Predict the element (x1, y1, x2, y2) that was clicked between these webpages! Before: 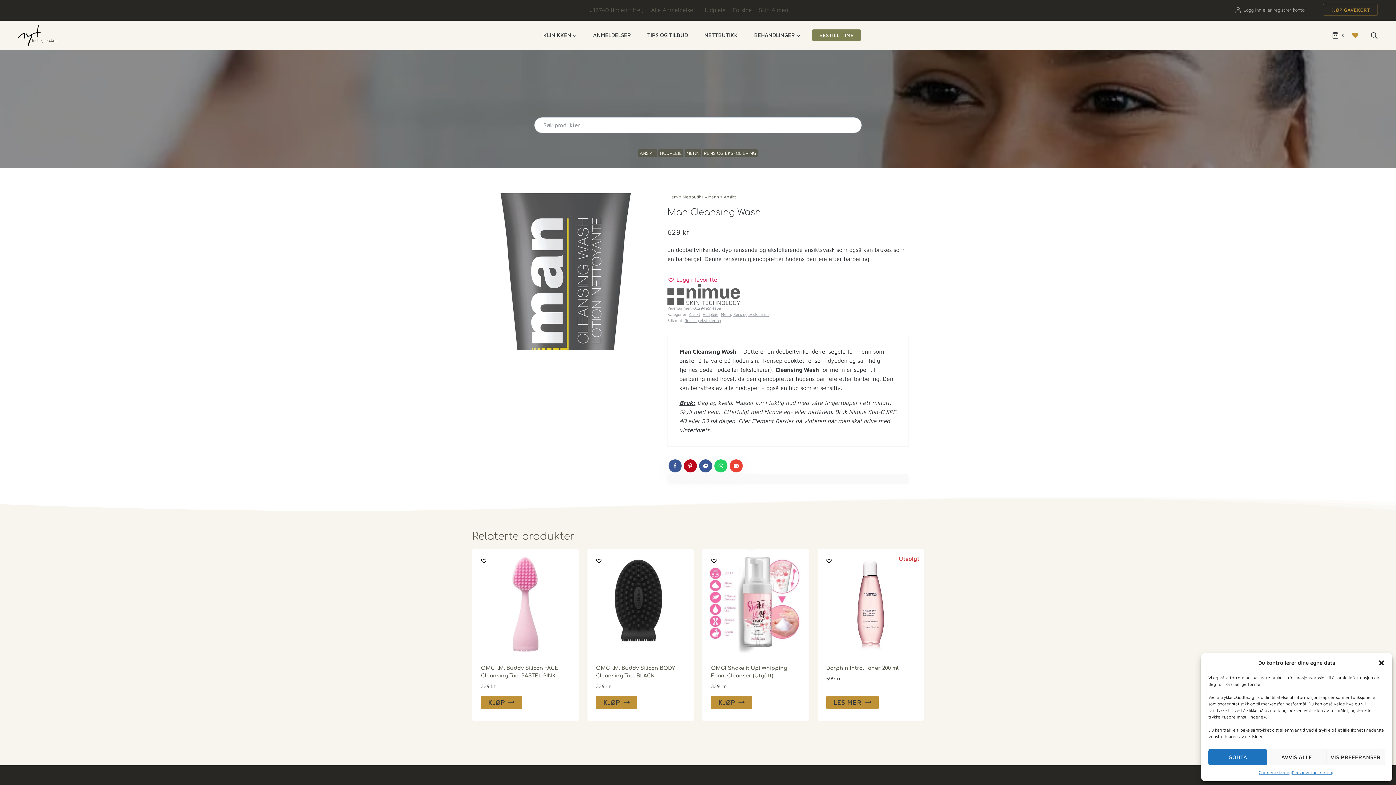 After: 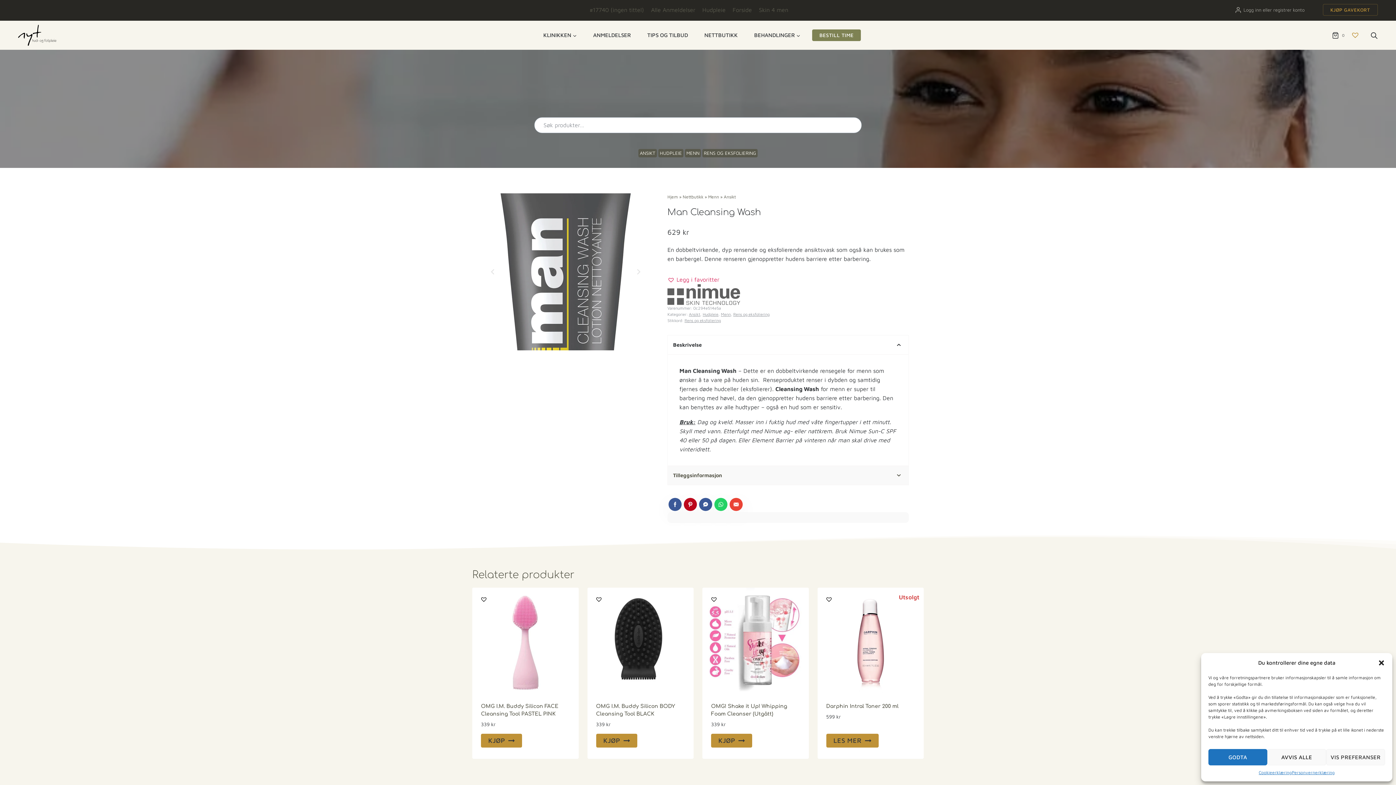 Action: bbox: (729, 459, 742, 472)